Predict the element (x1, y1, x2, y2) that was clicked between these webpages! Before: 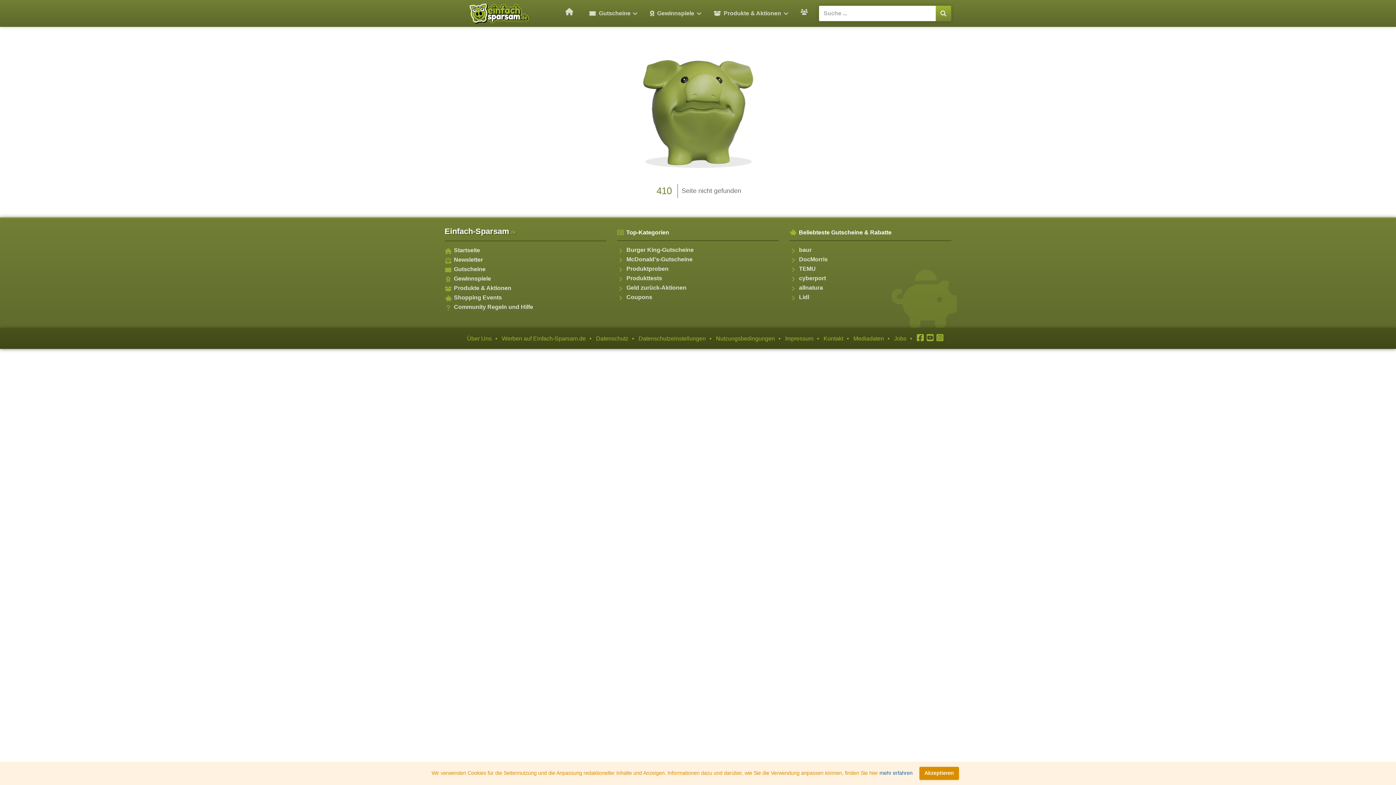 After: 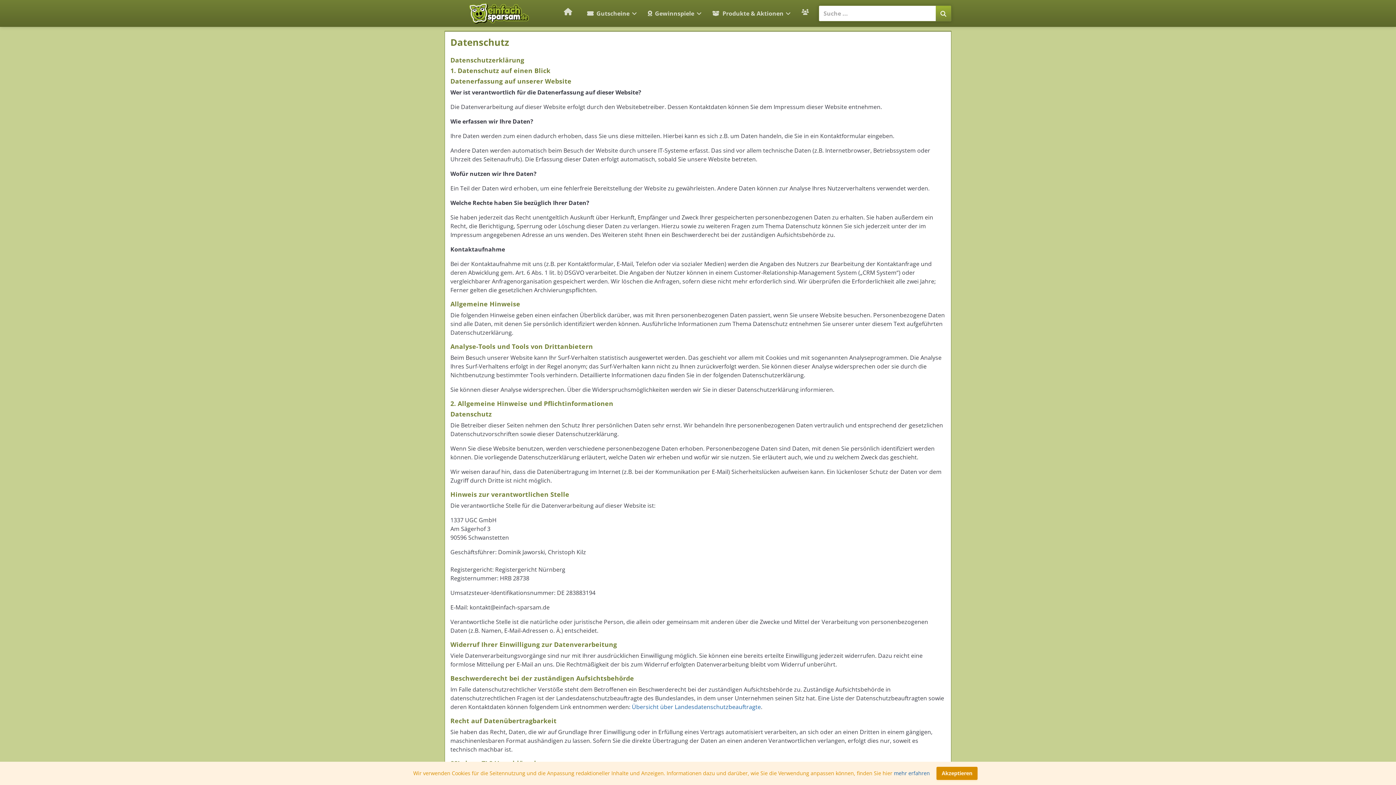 Action: bbox: (879, 770, 912, 776) label: mehr erfahren